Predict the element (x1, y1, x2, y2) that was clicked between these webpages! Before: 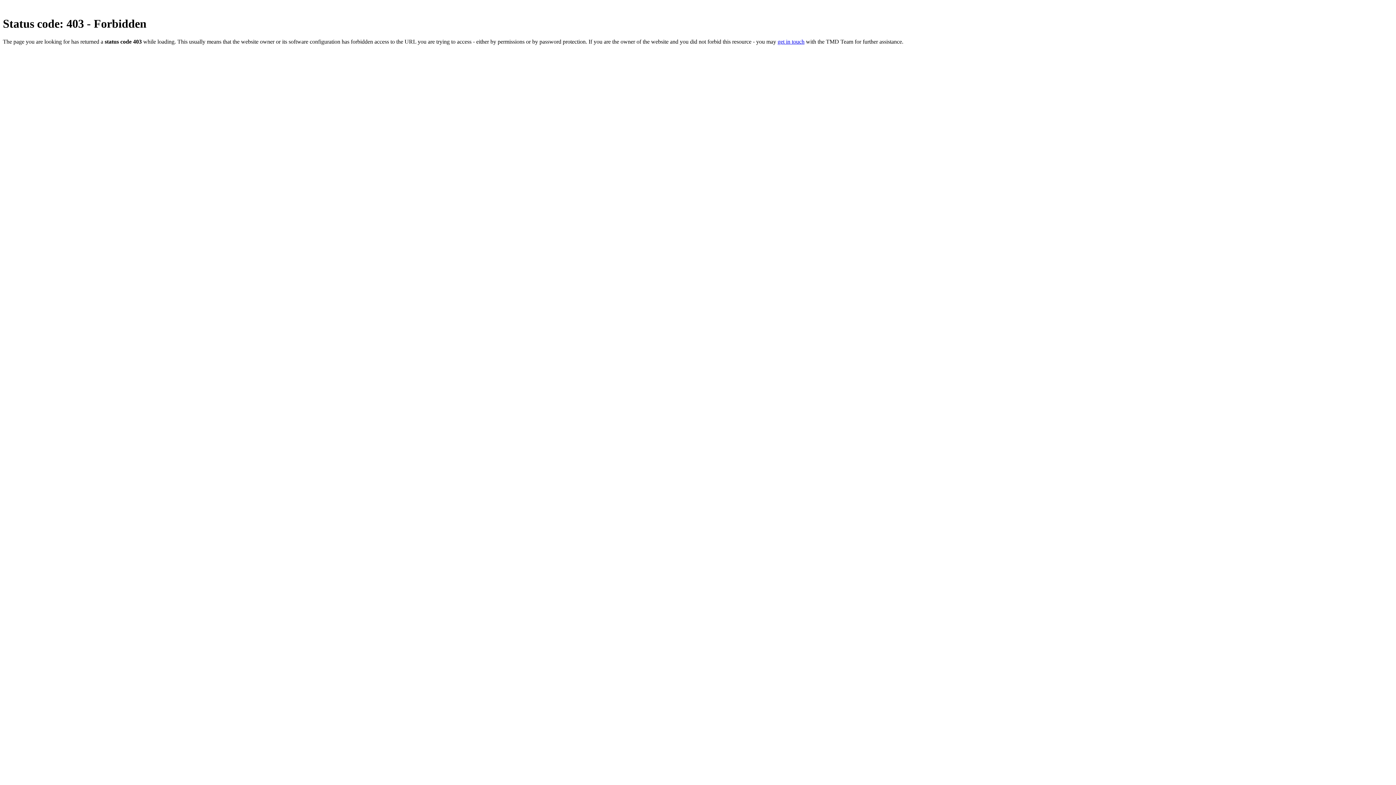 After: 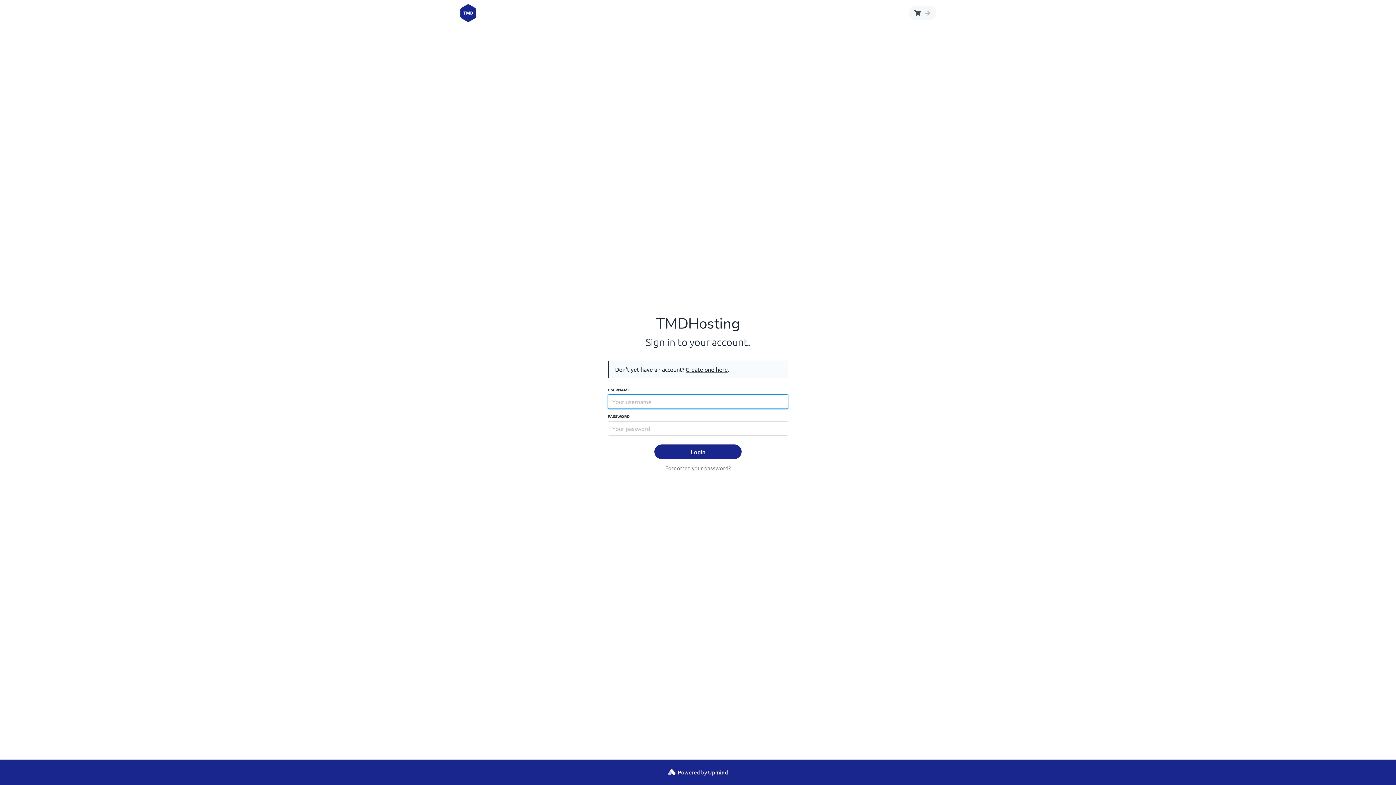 Action: bbox: (777, 38, 804, 44) label: get in touch